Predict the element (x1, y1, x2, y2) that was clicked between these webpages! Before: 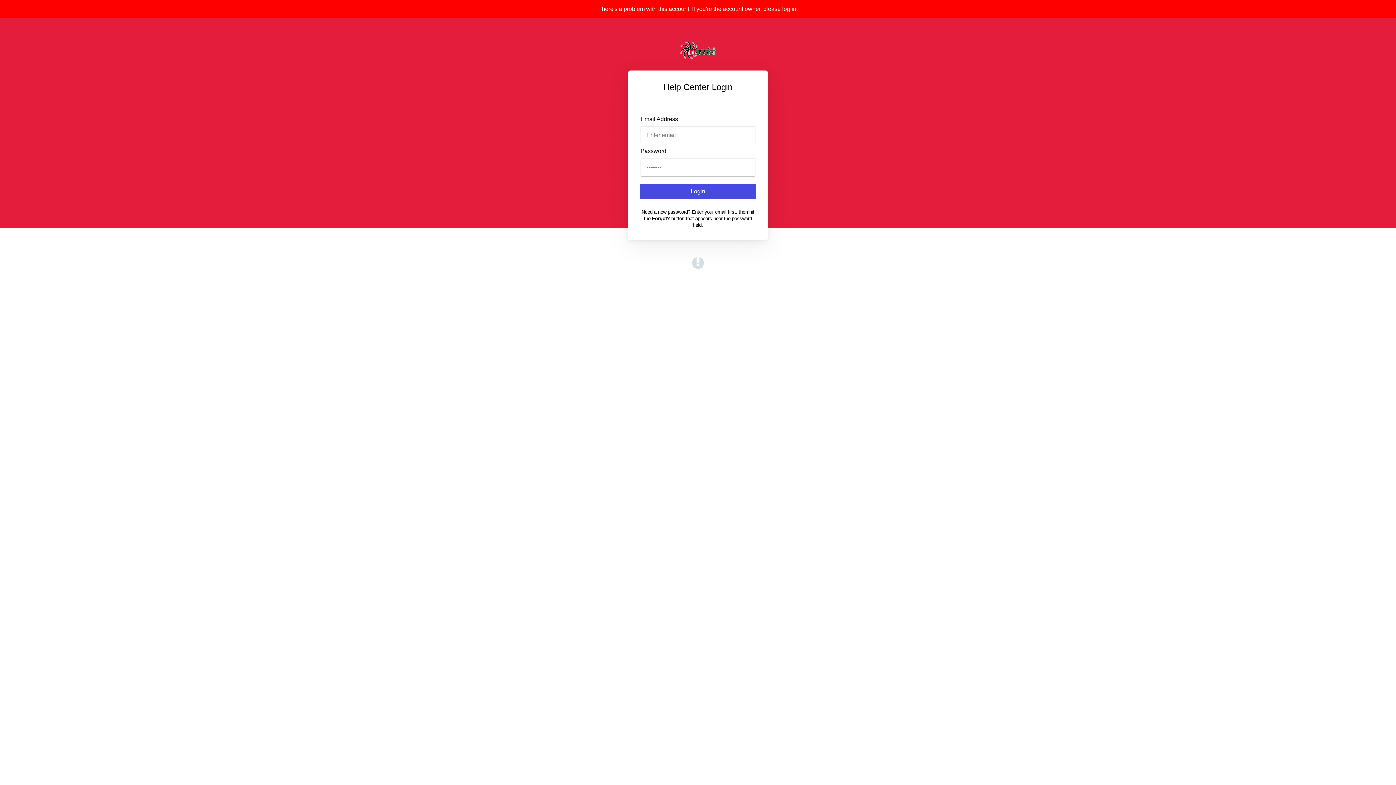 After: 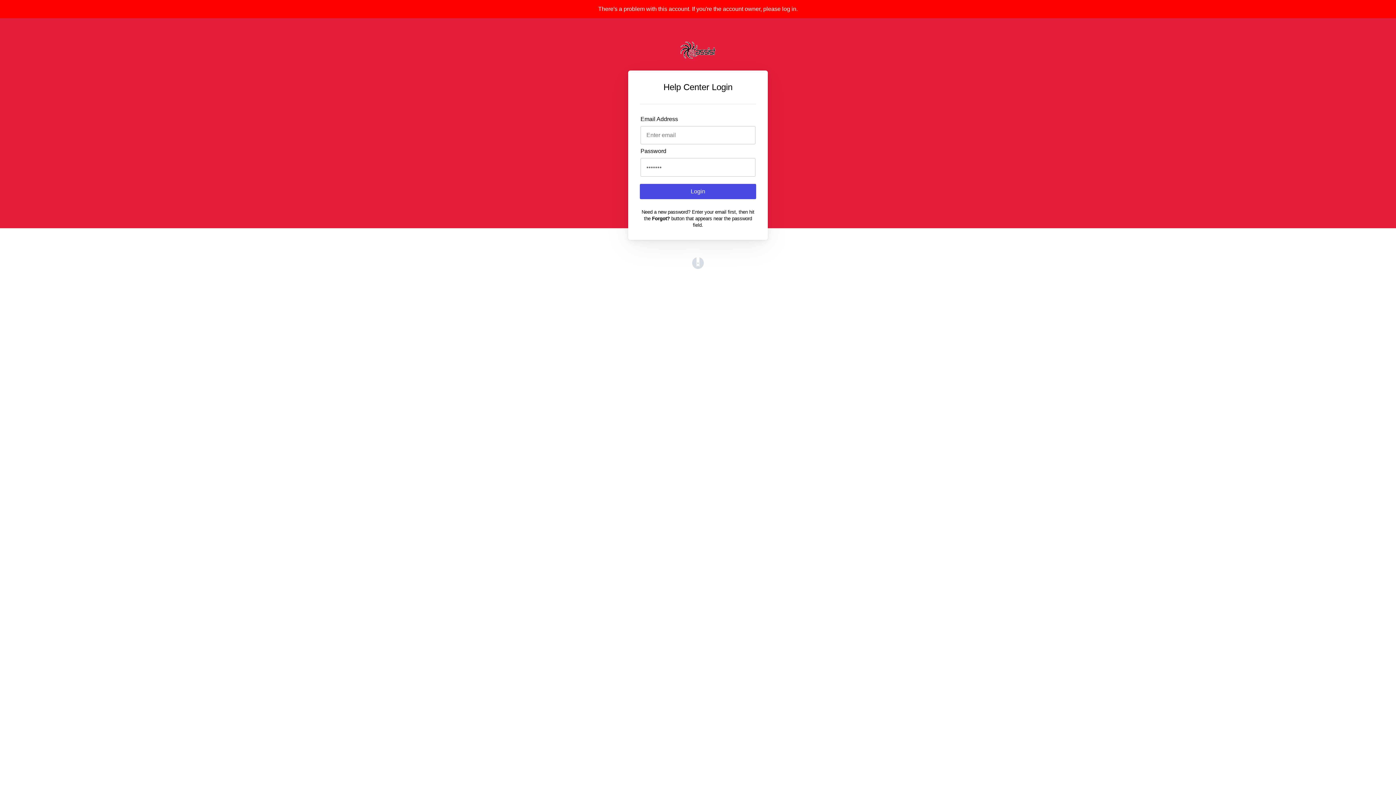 Action: label: (opens in a new tab) bbox: (692, 263, 704, 270)